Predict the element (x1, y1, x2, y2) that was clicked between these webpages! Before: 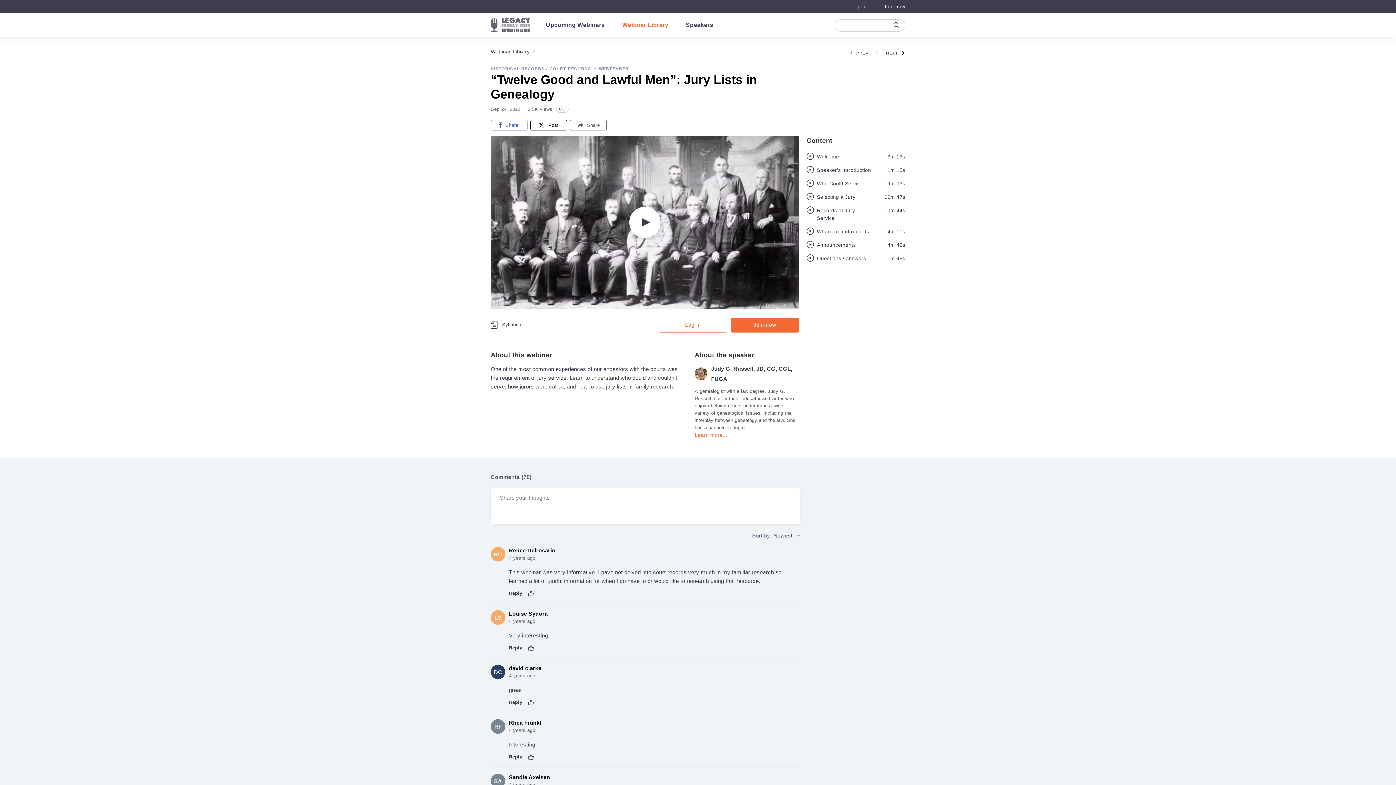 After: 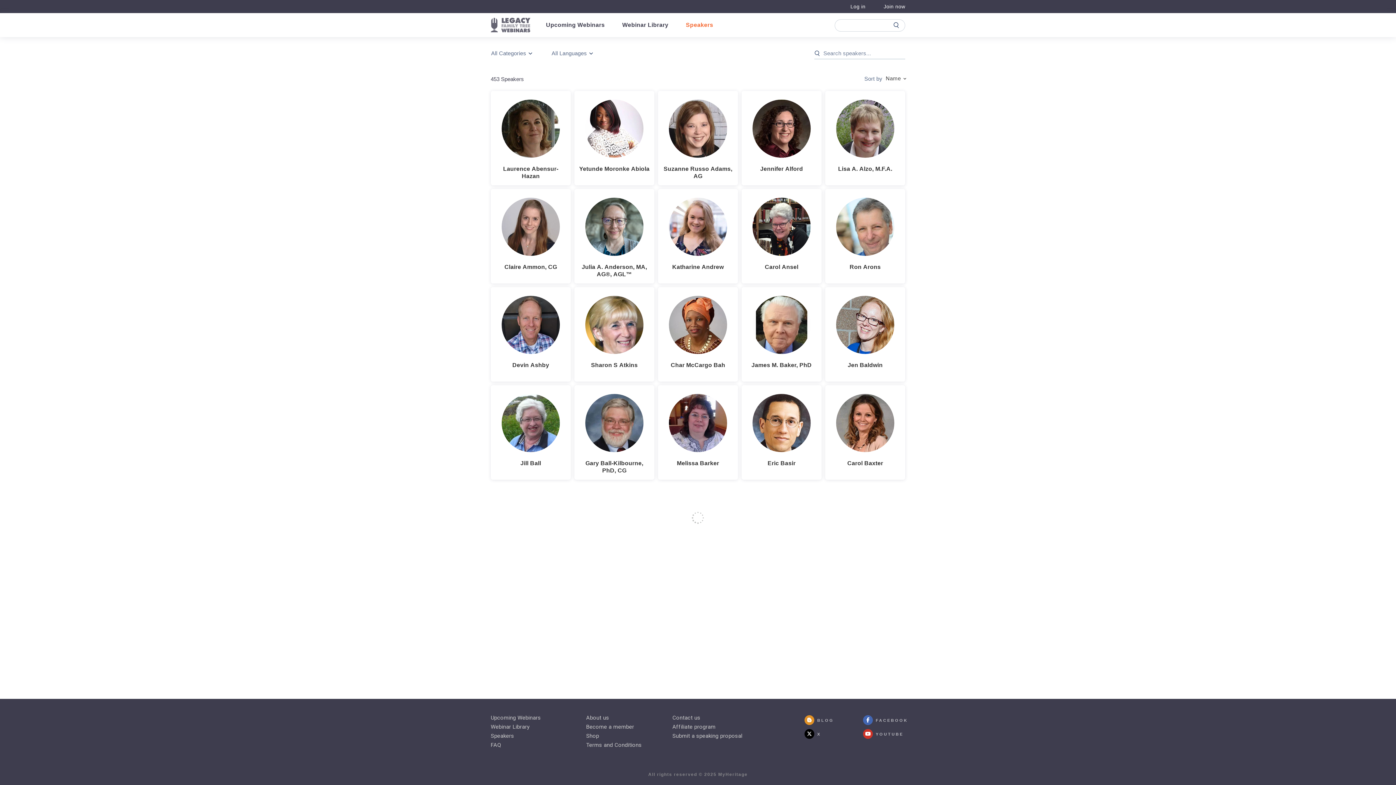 Action: bbox: (683, 17, 716, 33) label: Speakers